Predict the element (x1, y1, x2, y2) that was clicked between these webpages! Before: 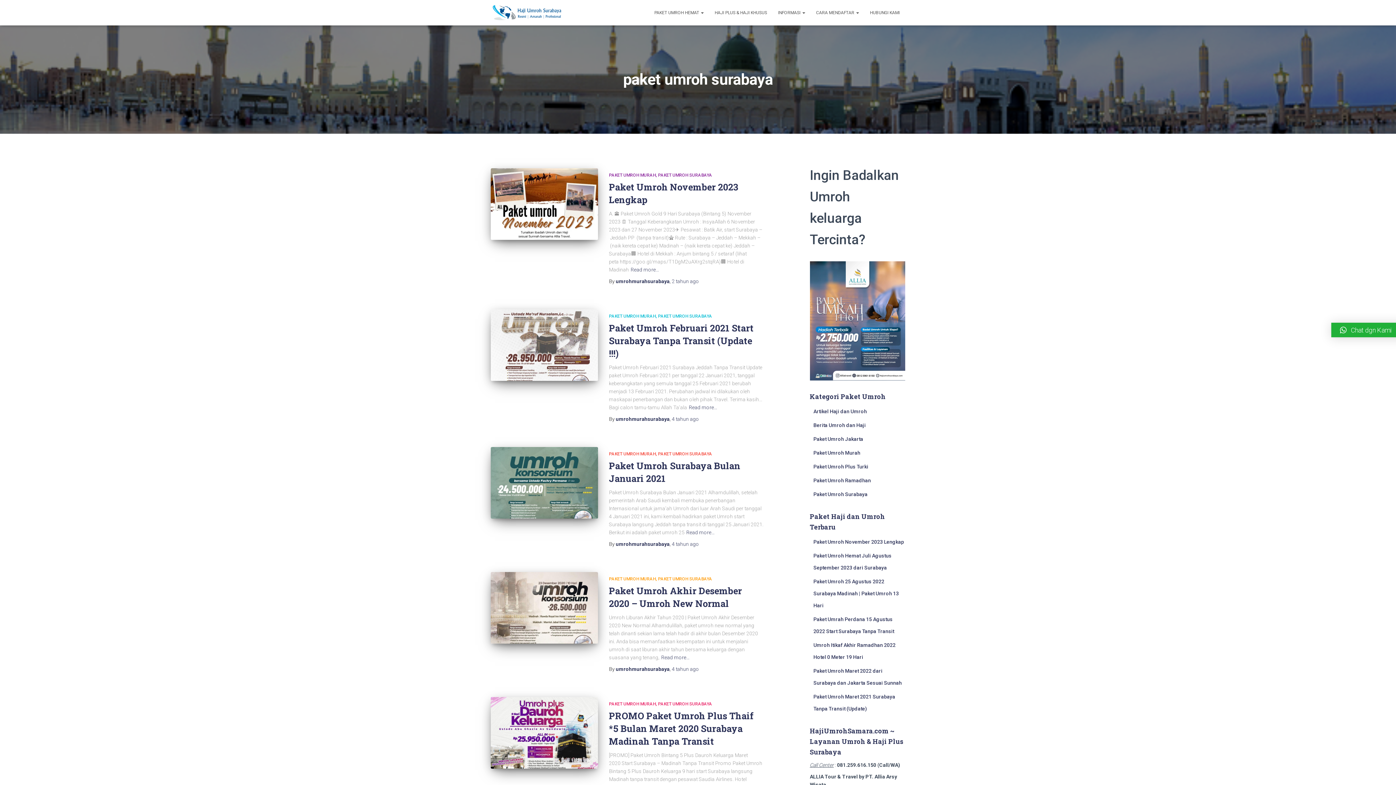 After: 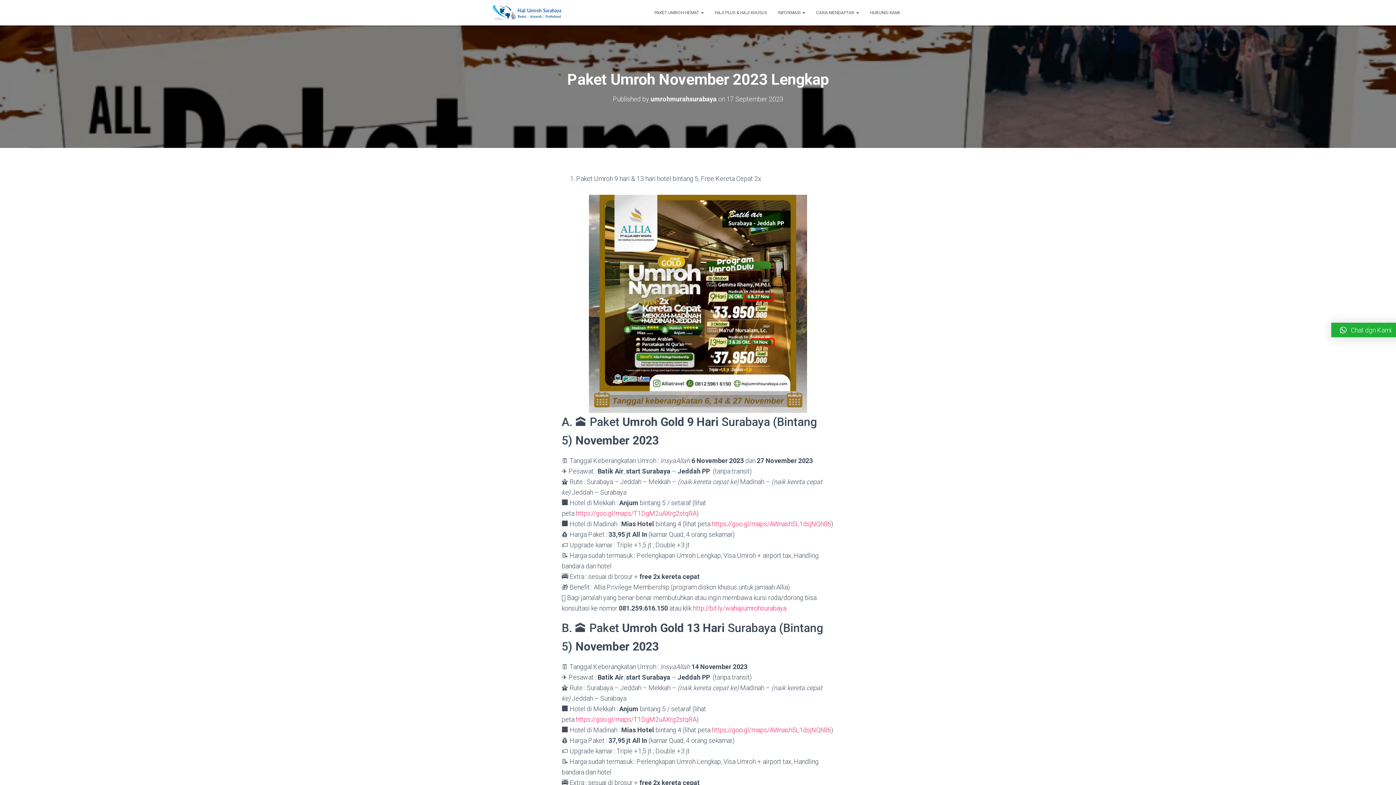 Action: label: 2 tahun ago bbox: (672, 278, 699, 284)